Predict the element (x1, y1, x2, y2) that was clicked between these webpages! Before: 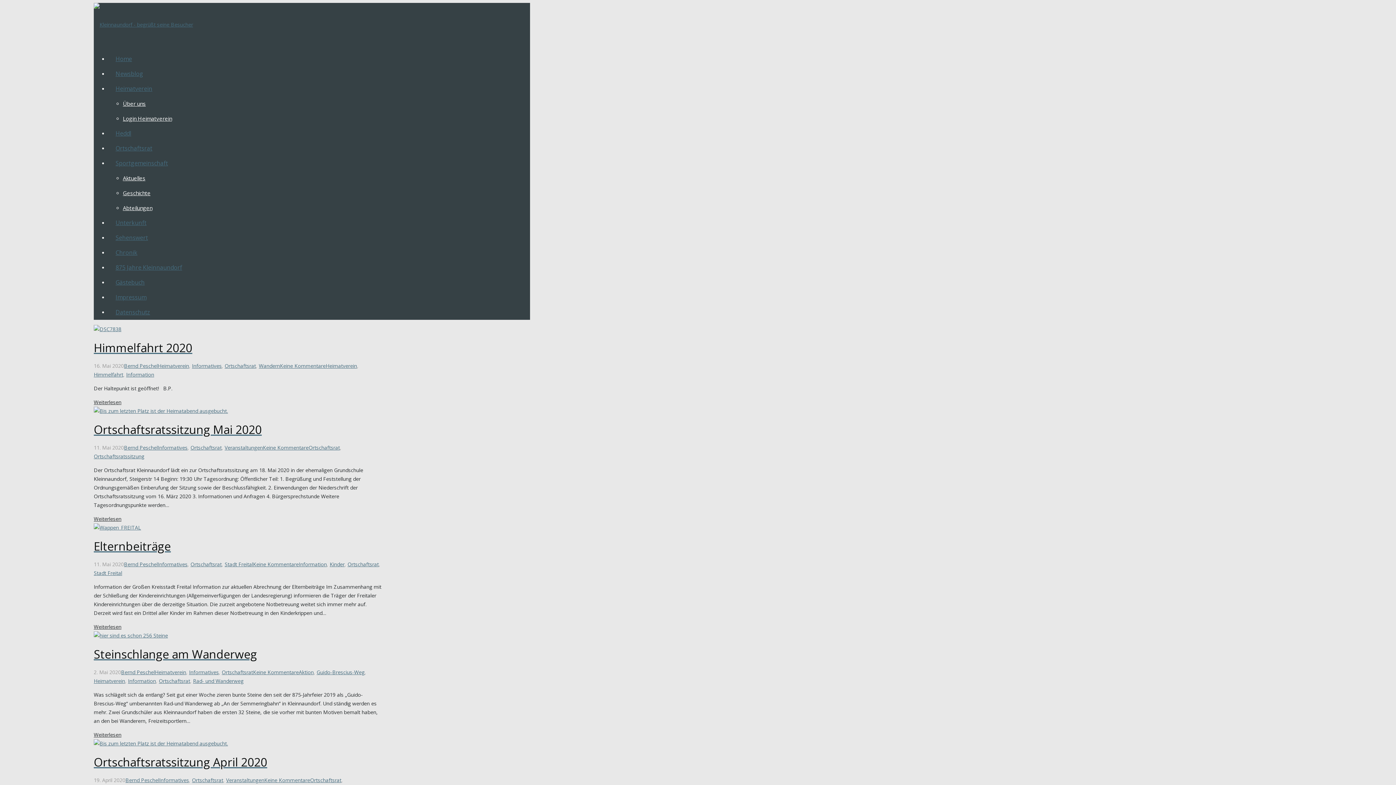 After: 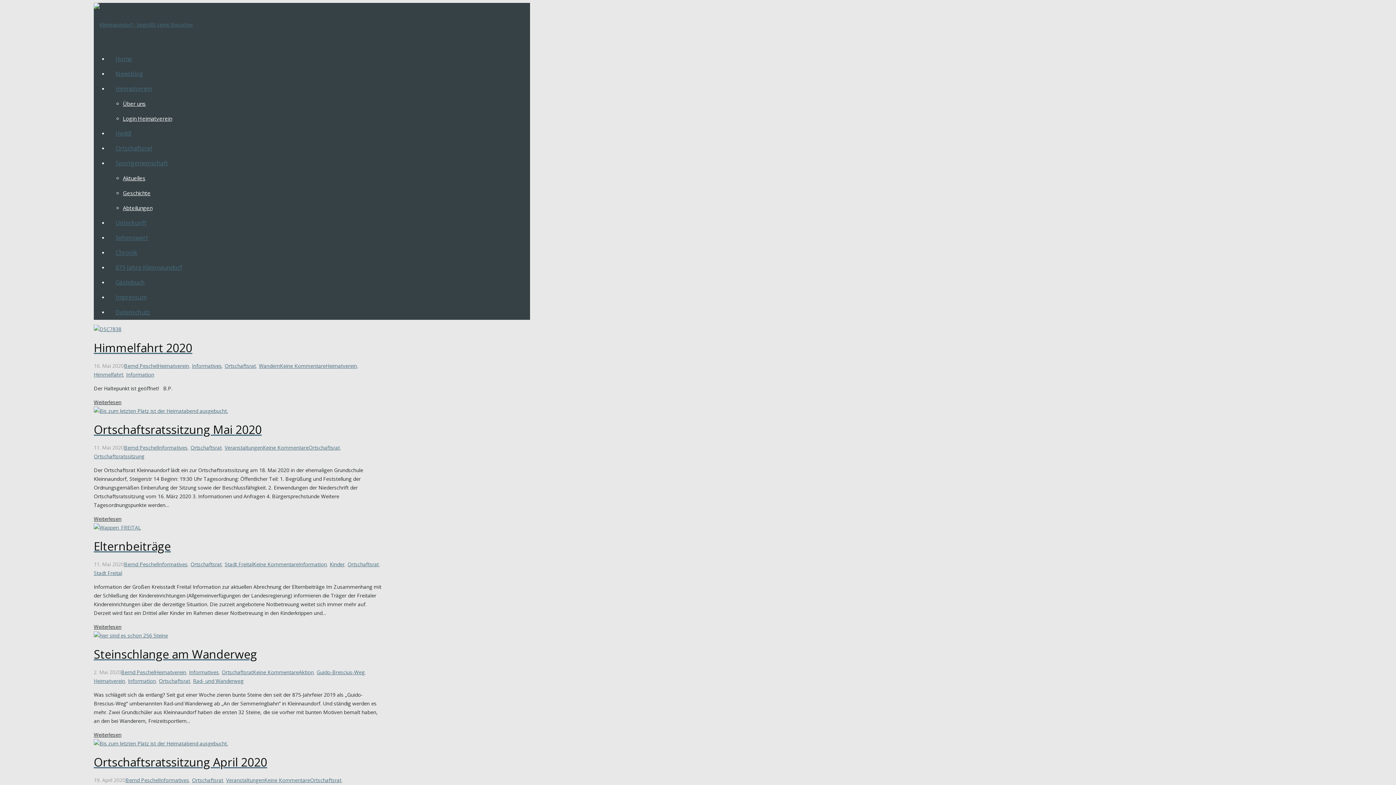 Action: bbox: (108, 159, 175, 167) label: Sportgemeinschaft